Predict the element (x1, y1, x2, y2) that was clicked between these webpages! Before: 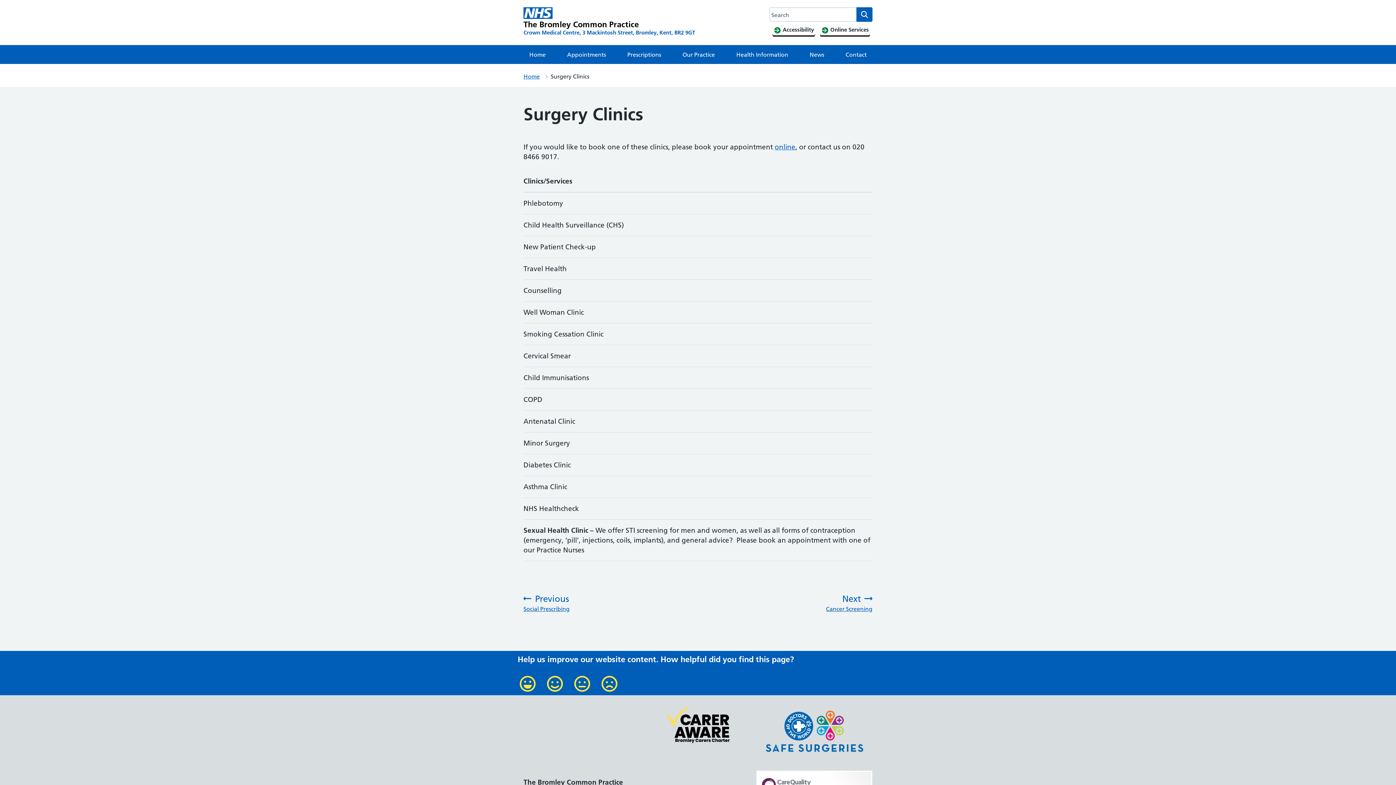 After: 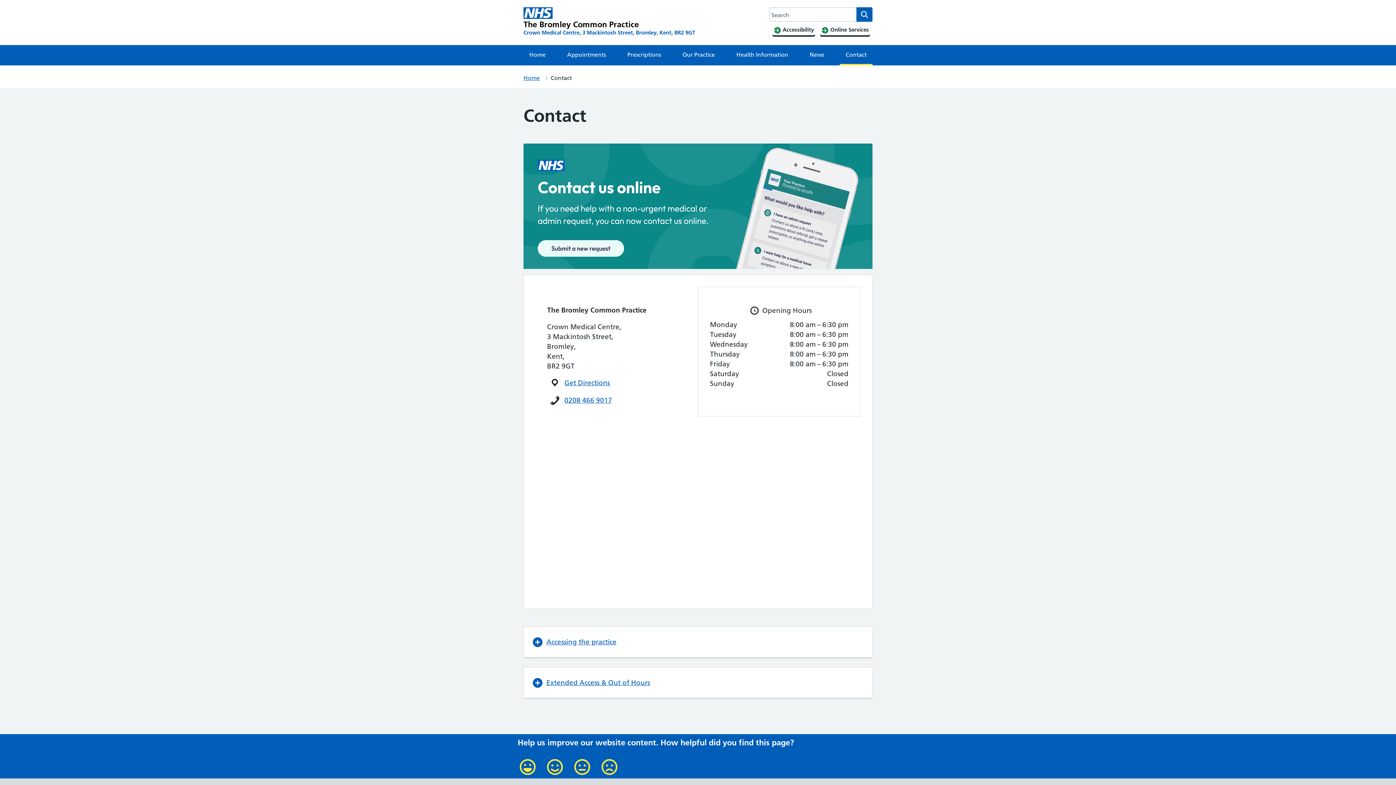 Action: bbox: (839, 45, 872, 64) label: Contact